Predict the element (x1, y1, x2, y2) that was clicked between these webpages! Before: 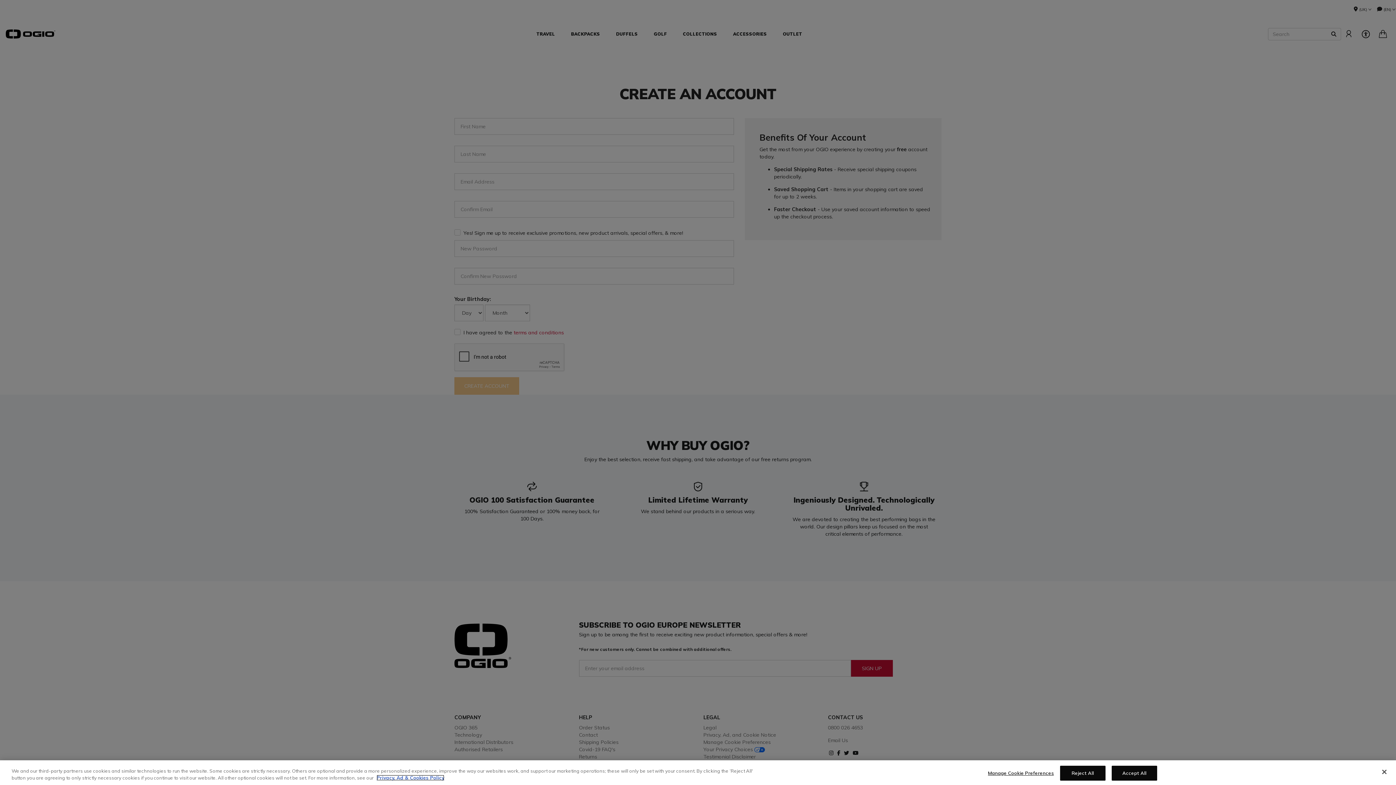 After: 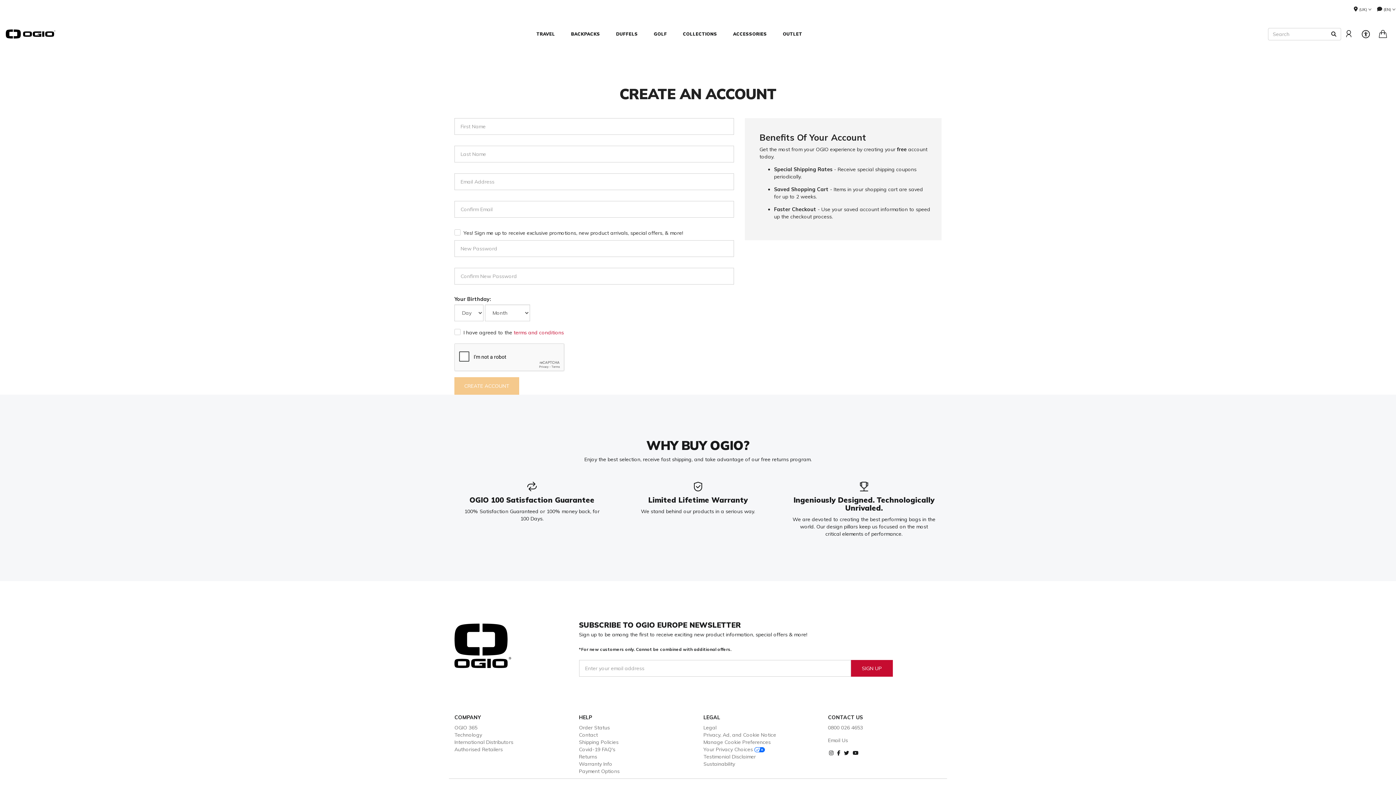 Action: label: Accept All bbox: (1111, 766, 1157, 781)